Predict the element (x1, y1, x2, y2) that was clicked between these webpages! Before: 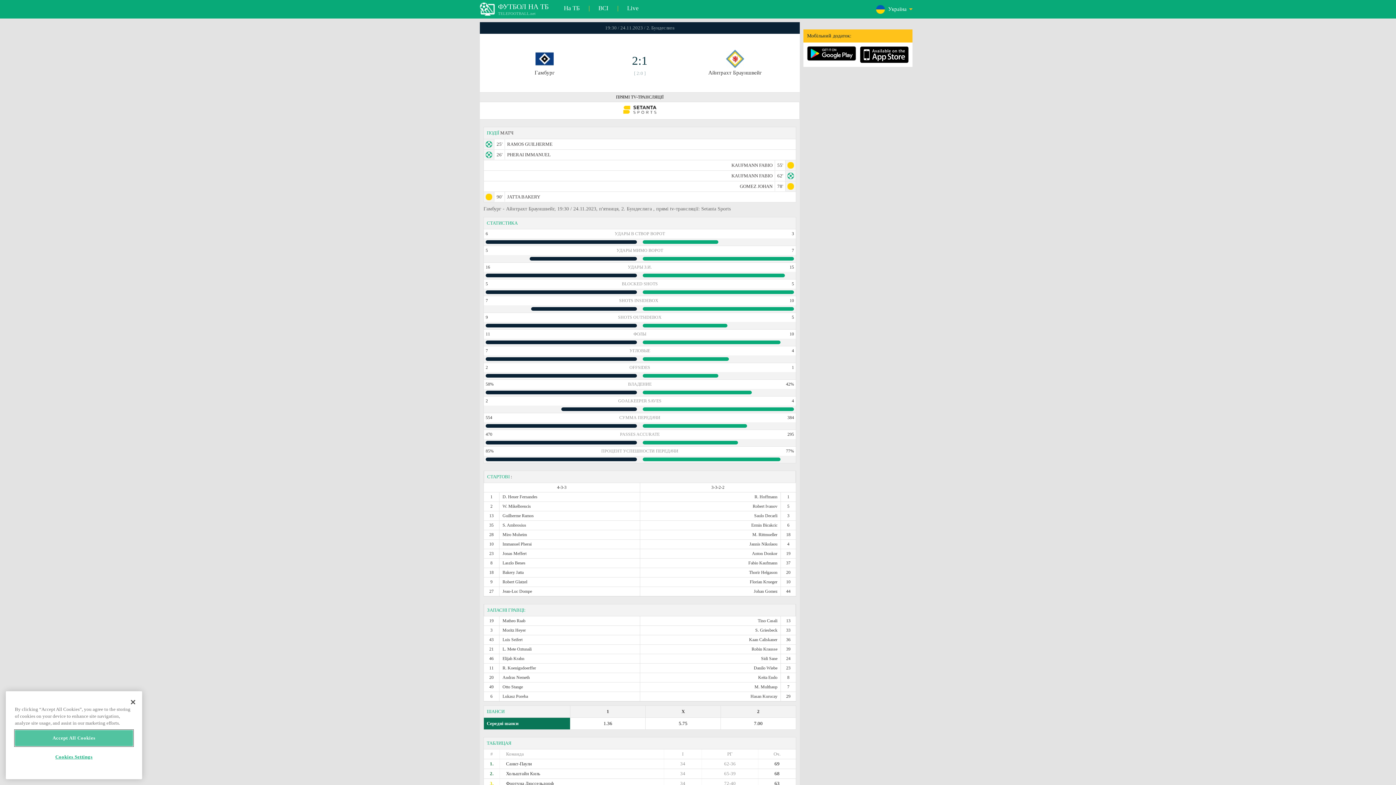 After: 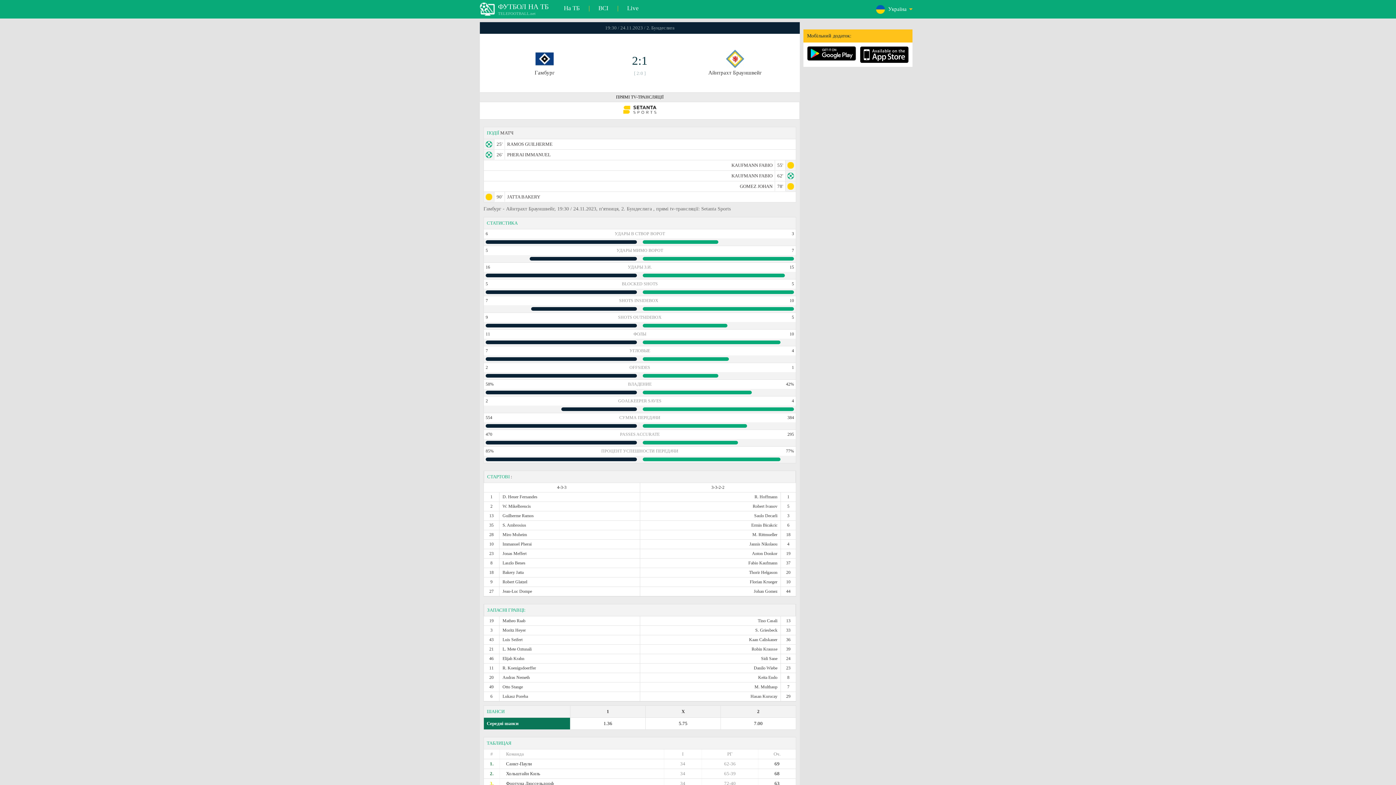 Action: label: Close bbox: (125, 701, 141, 717)